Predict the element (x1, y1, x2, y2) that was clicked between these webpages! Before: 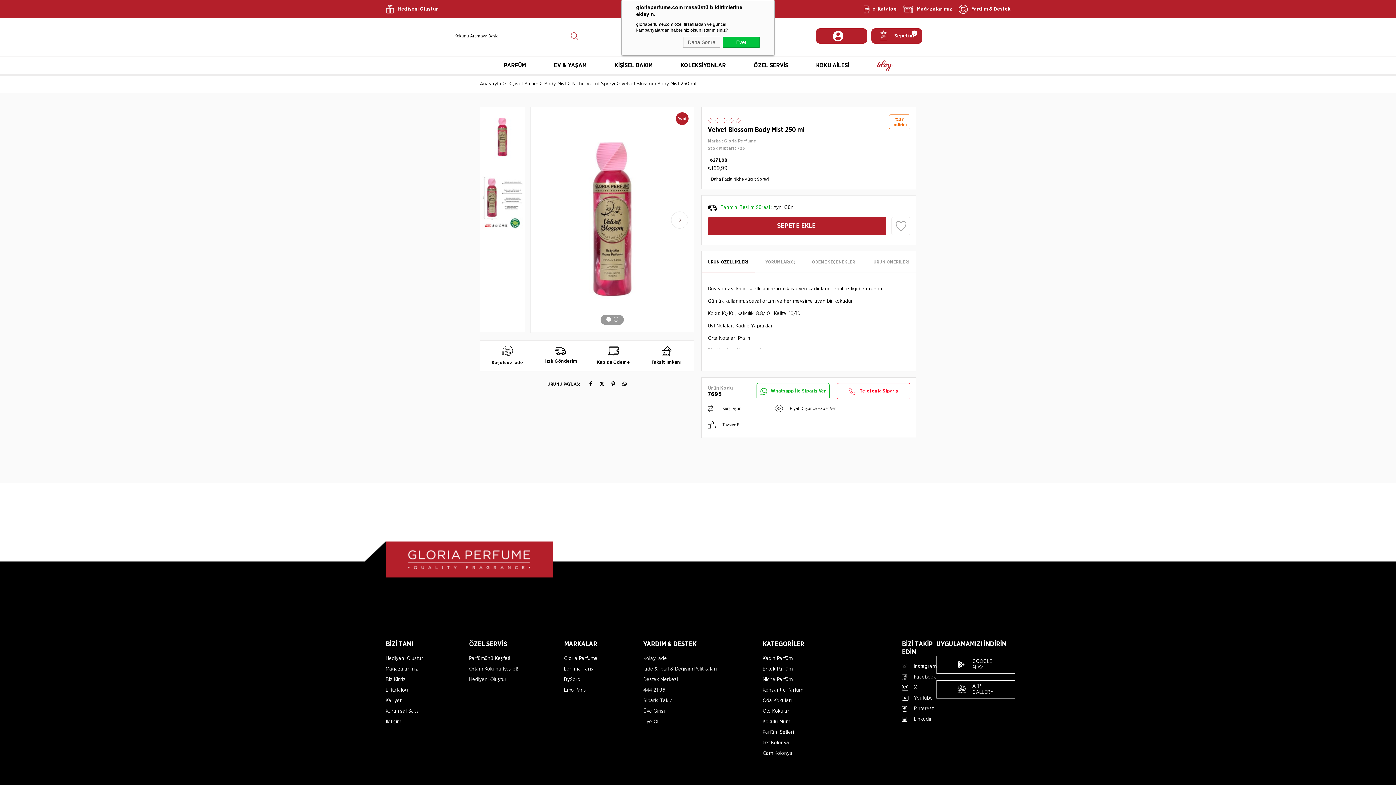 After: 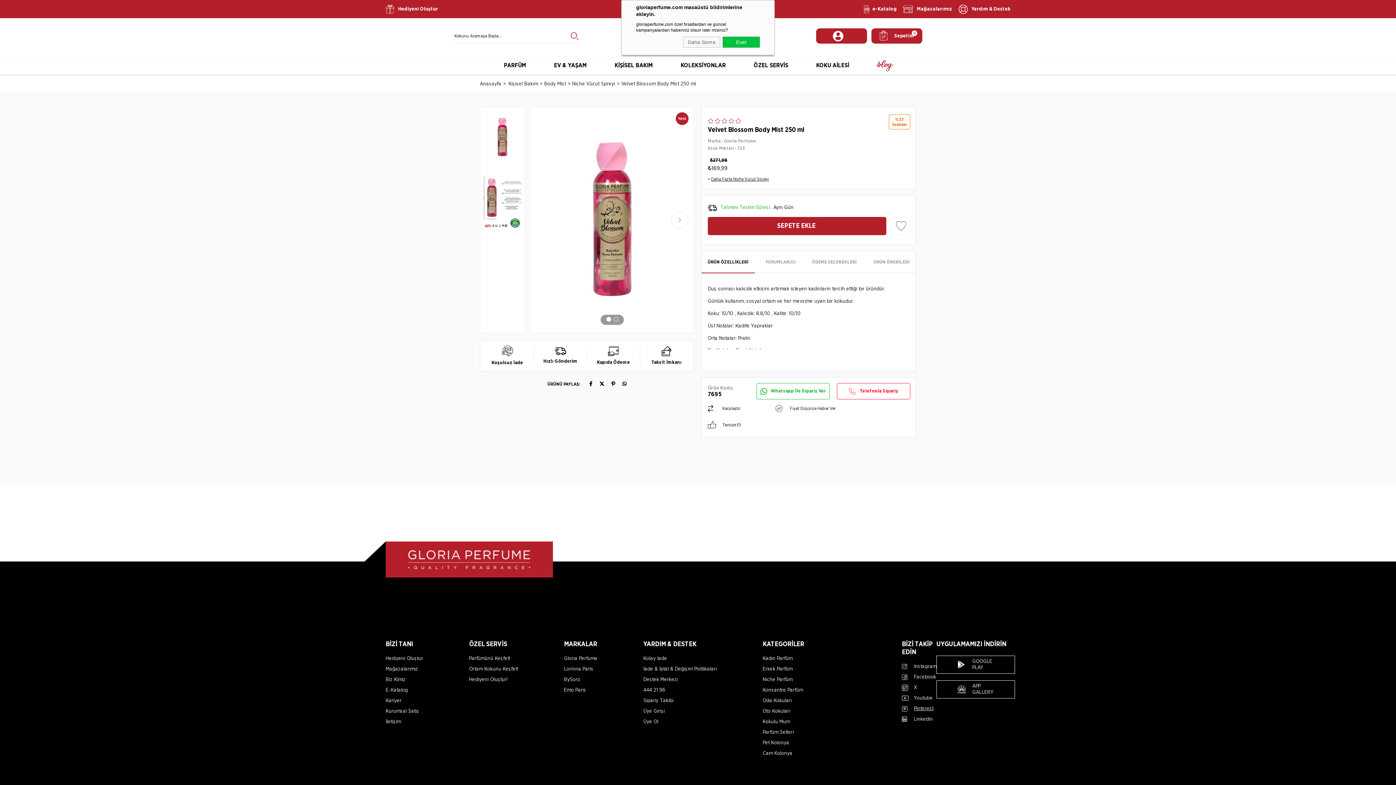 Action: label: Pinterest bbox: (902, 706, 936, 712)